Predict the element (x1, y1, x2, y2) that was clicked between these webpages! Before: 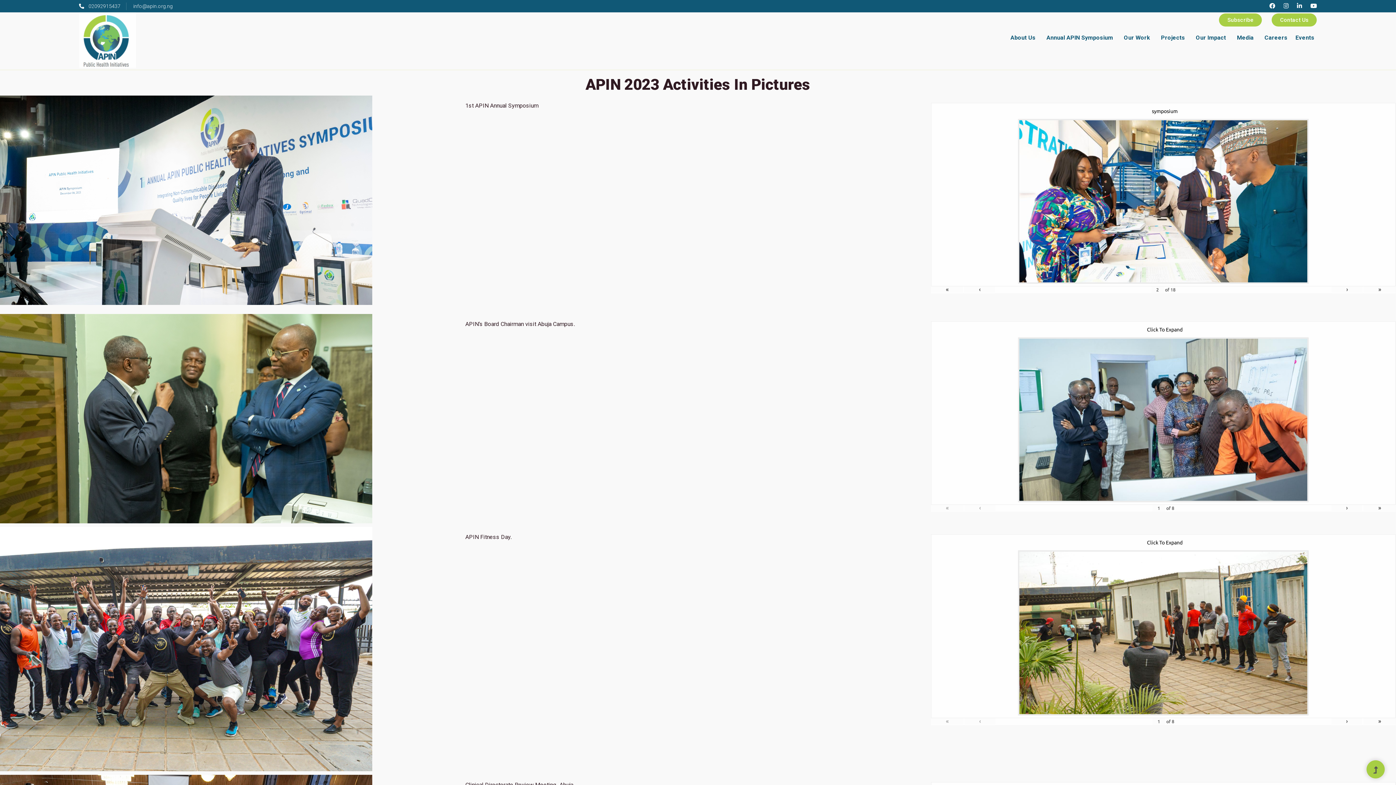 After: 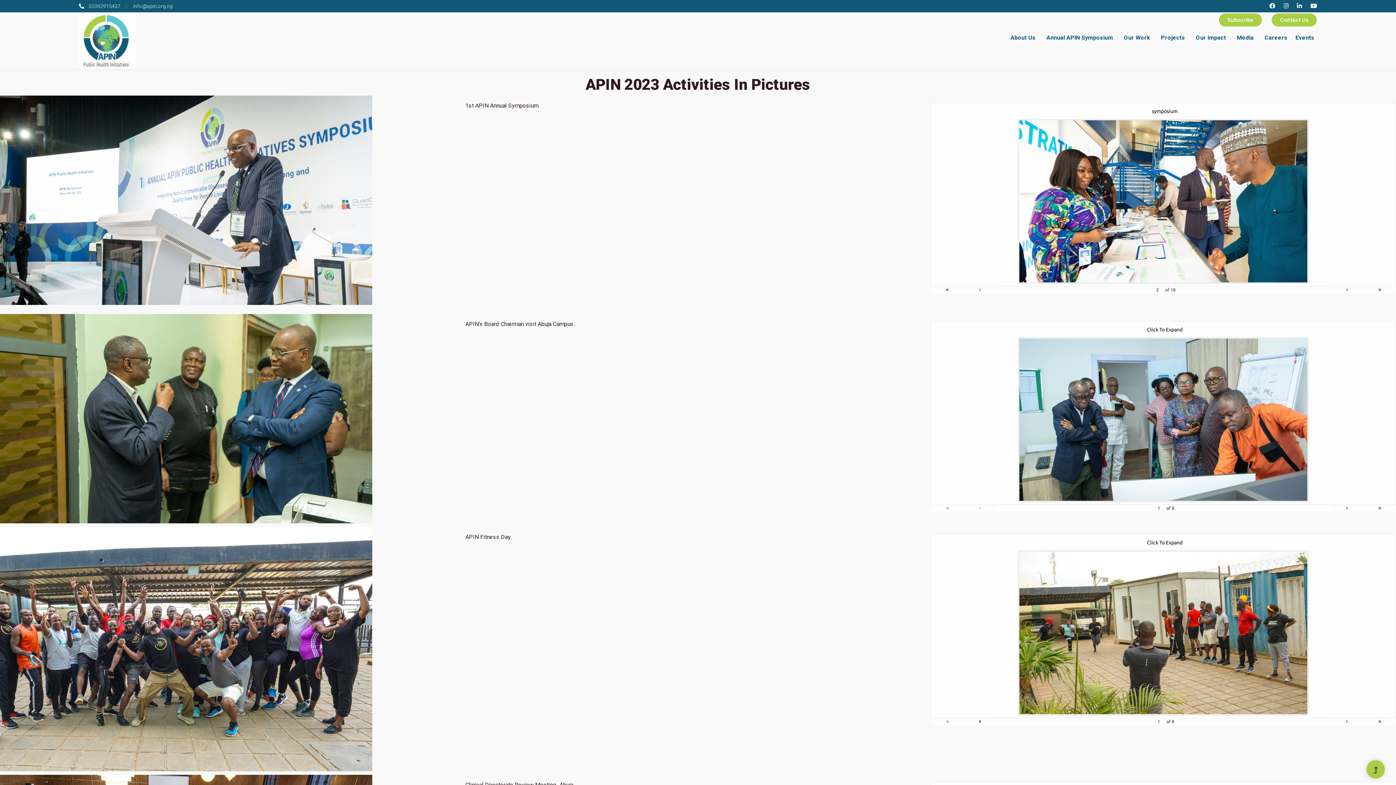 Action: bbox: (964, 718, 995, 724) label: ‹